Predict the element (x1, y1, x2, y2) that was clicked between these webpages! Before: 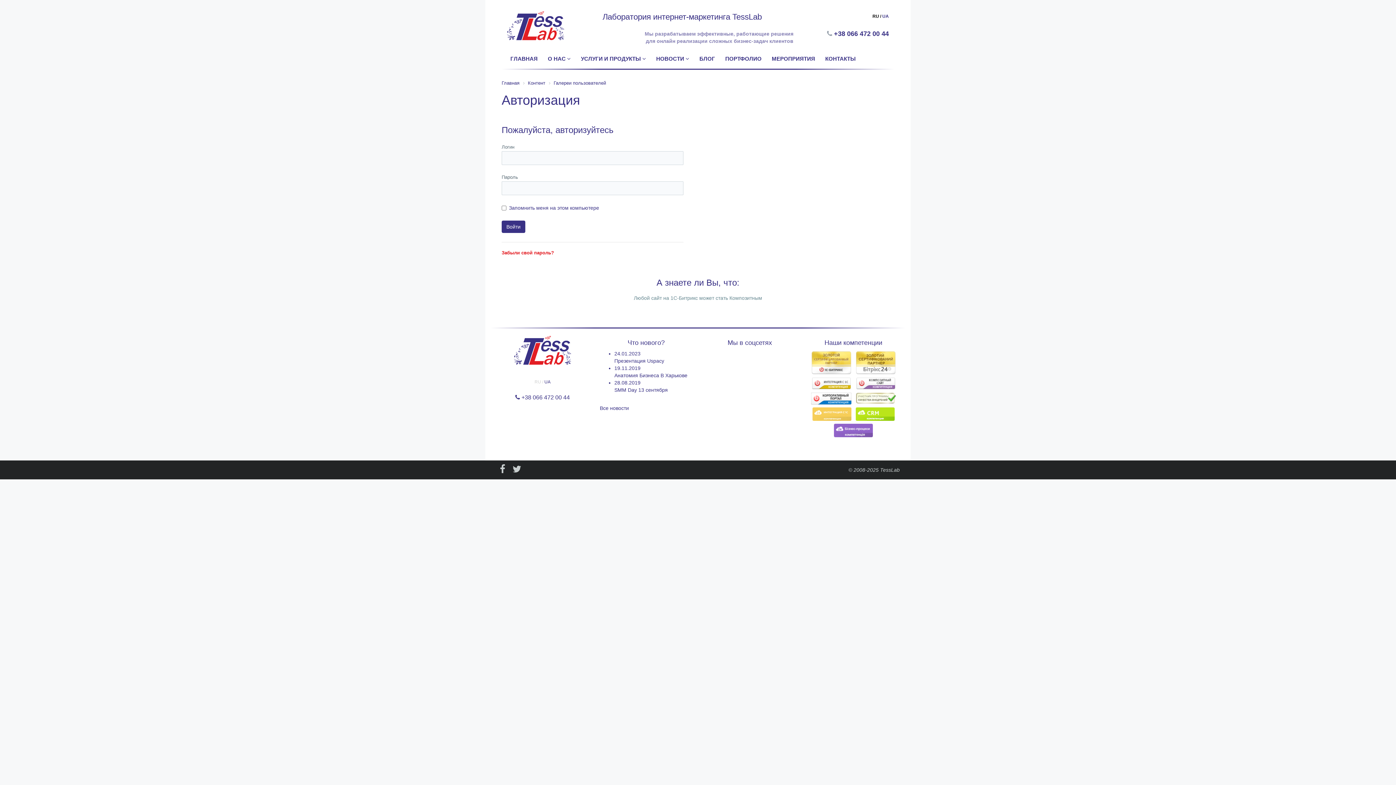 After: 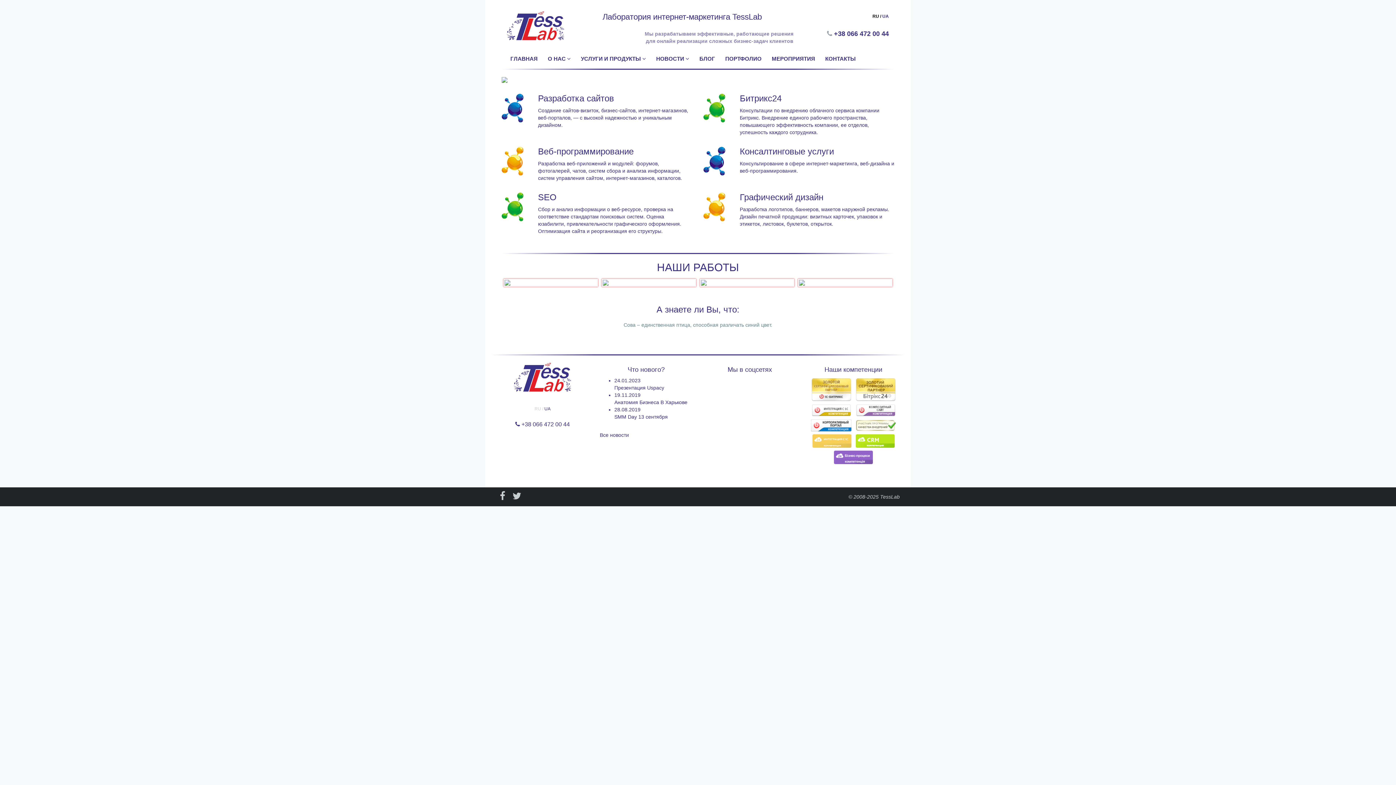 Action: bbox: (507, 11, 591, 40)